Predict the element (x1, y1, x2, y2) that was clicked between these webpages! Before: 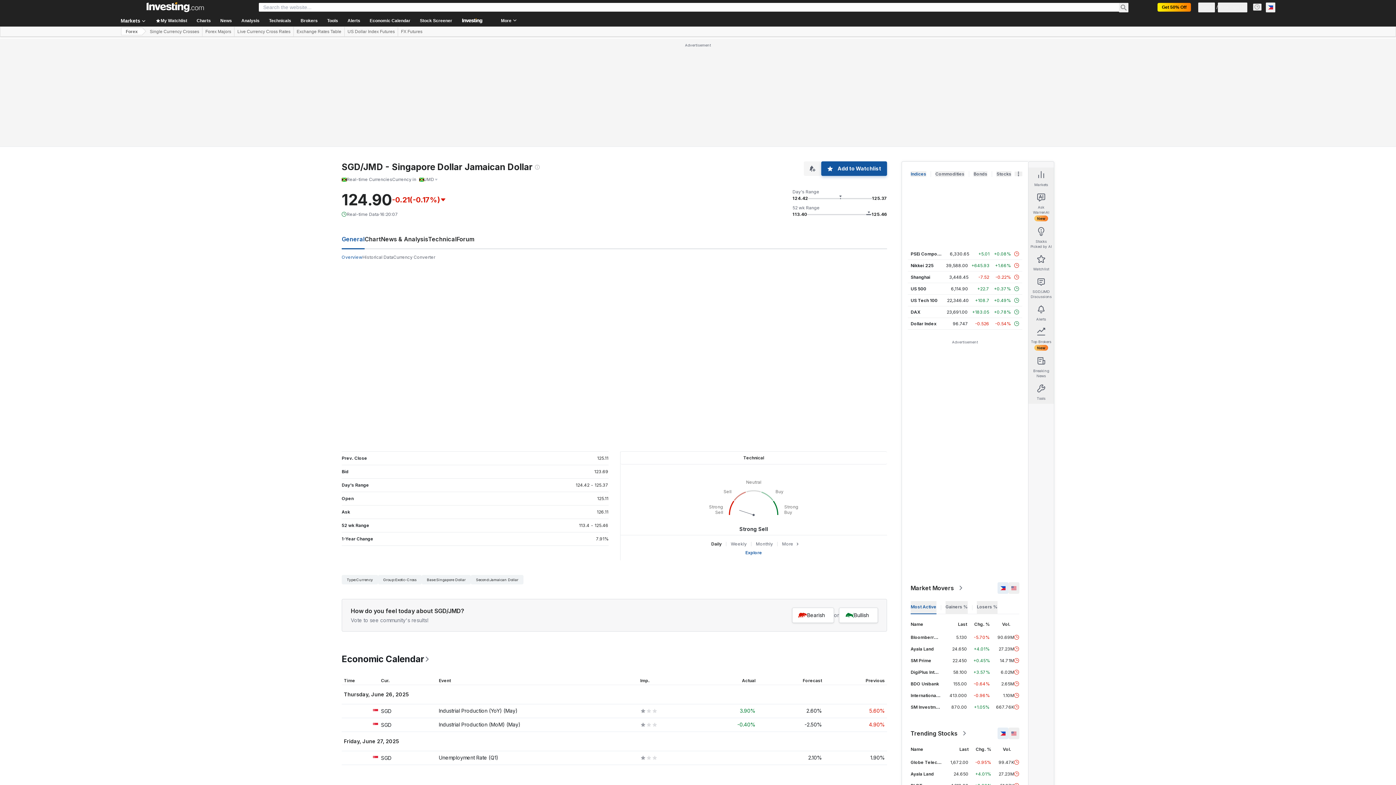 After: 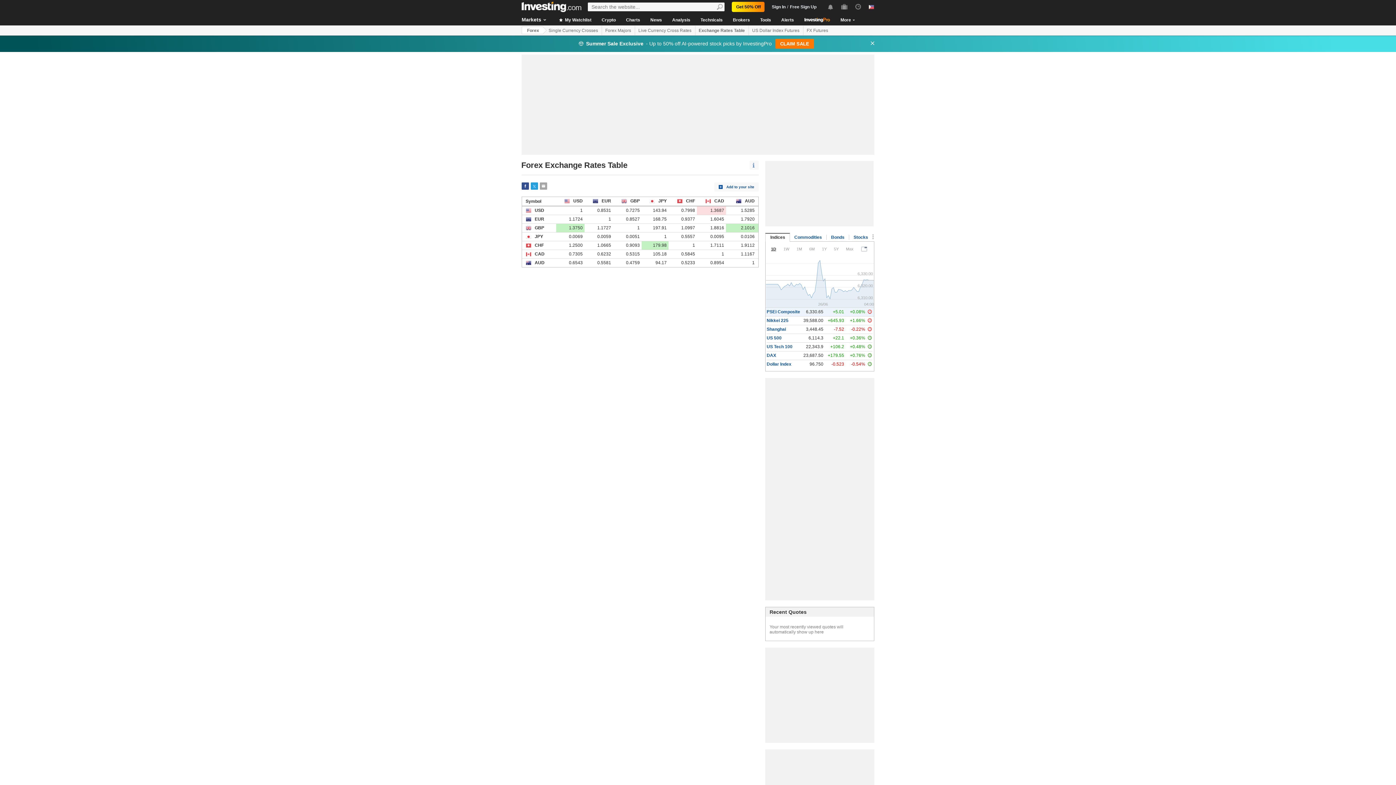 Action: label: Exchange Rates Table bbox: (293, 27, 344, 36)